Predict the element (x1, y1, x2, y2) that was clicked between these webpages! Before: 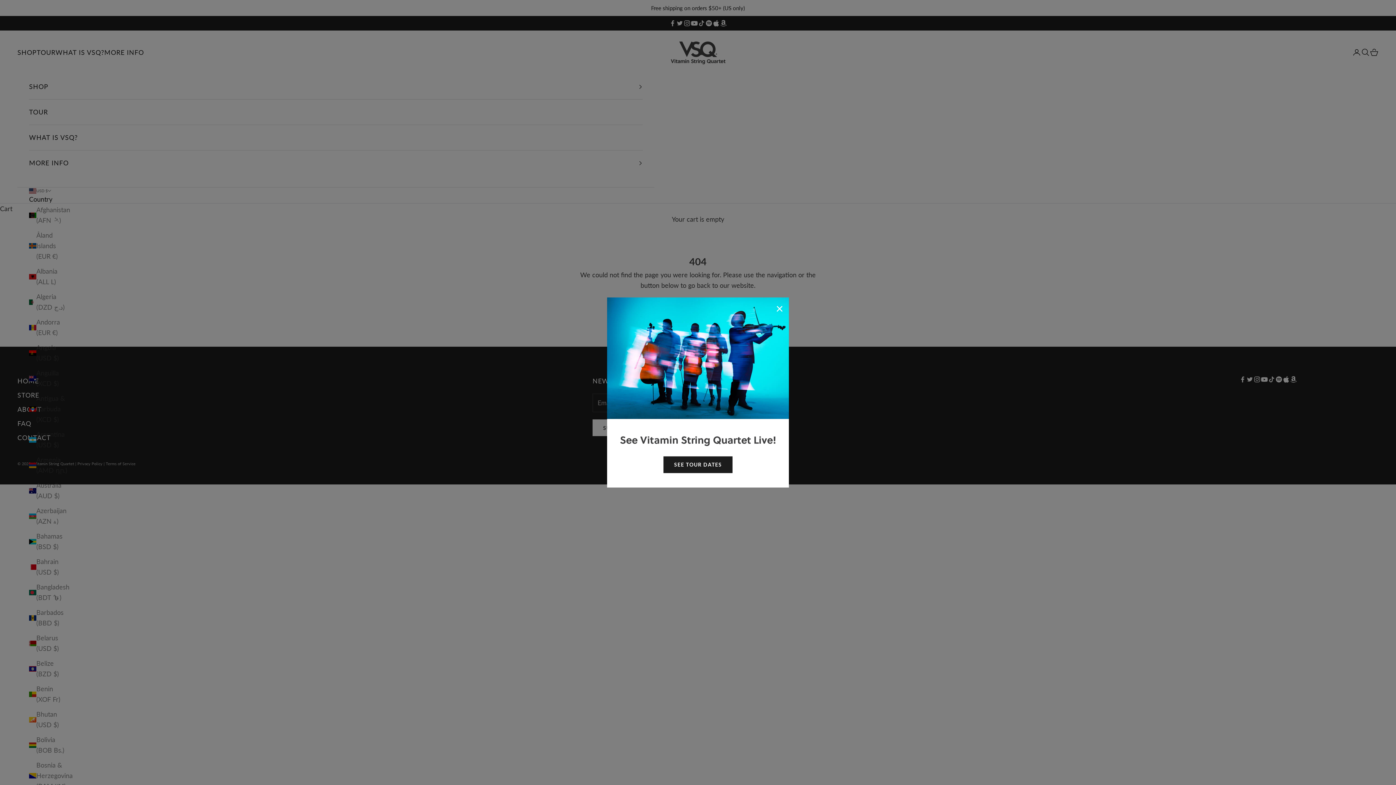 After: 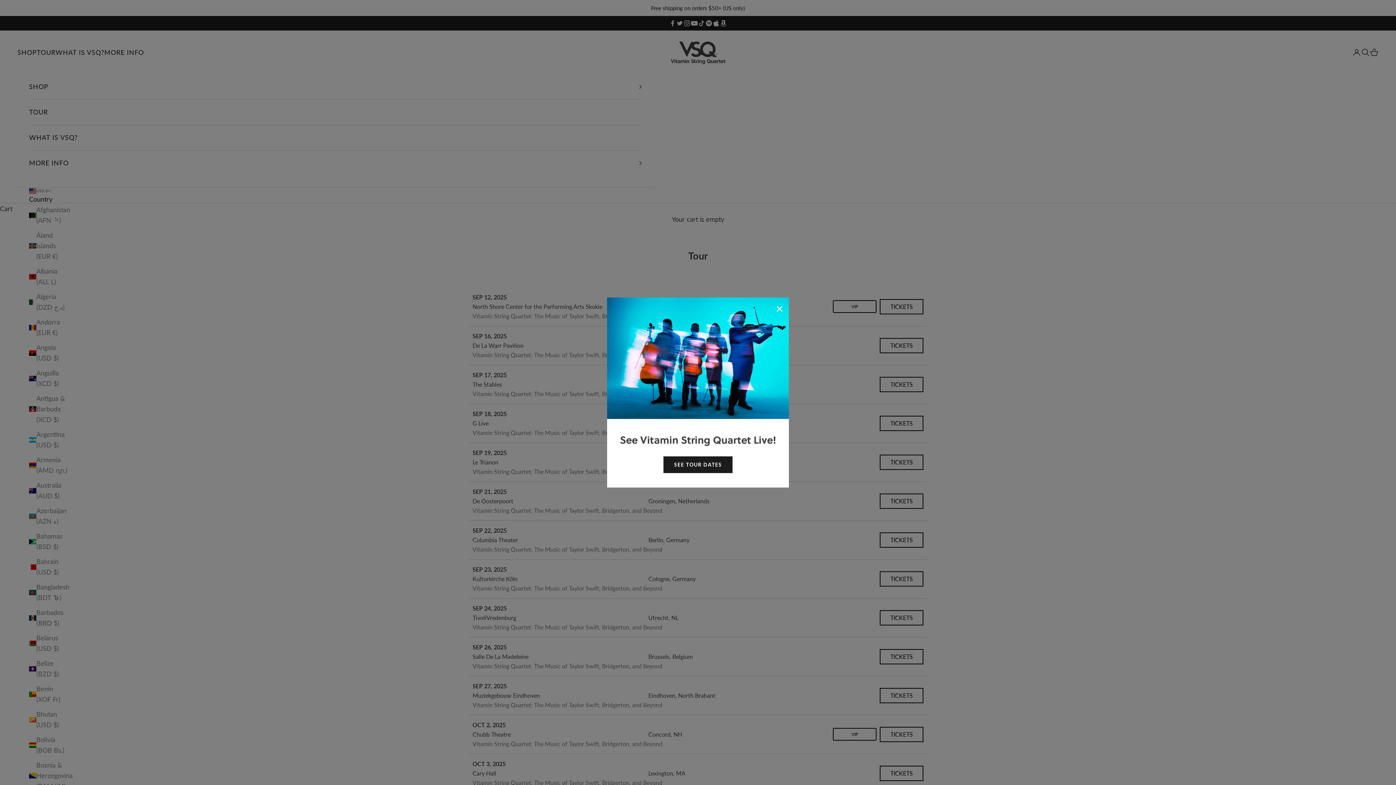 Action: label: SEE TOUR DATES bbox: (663, 456, 732, 473)